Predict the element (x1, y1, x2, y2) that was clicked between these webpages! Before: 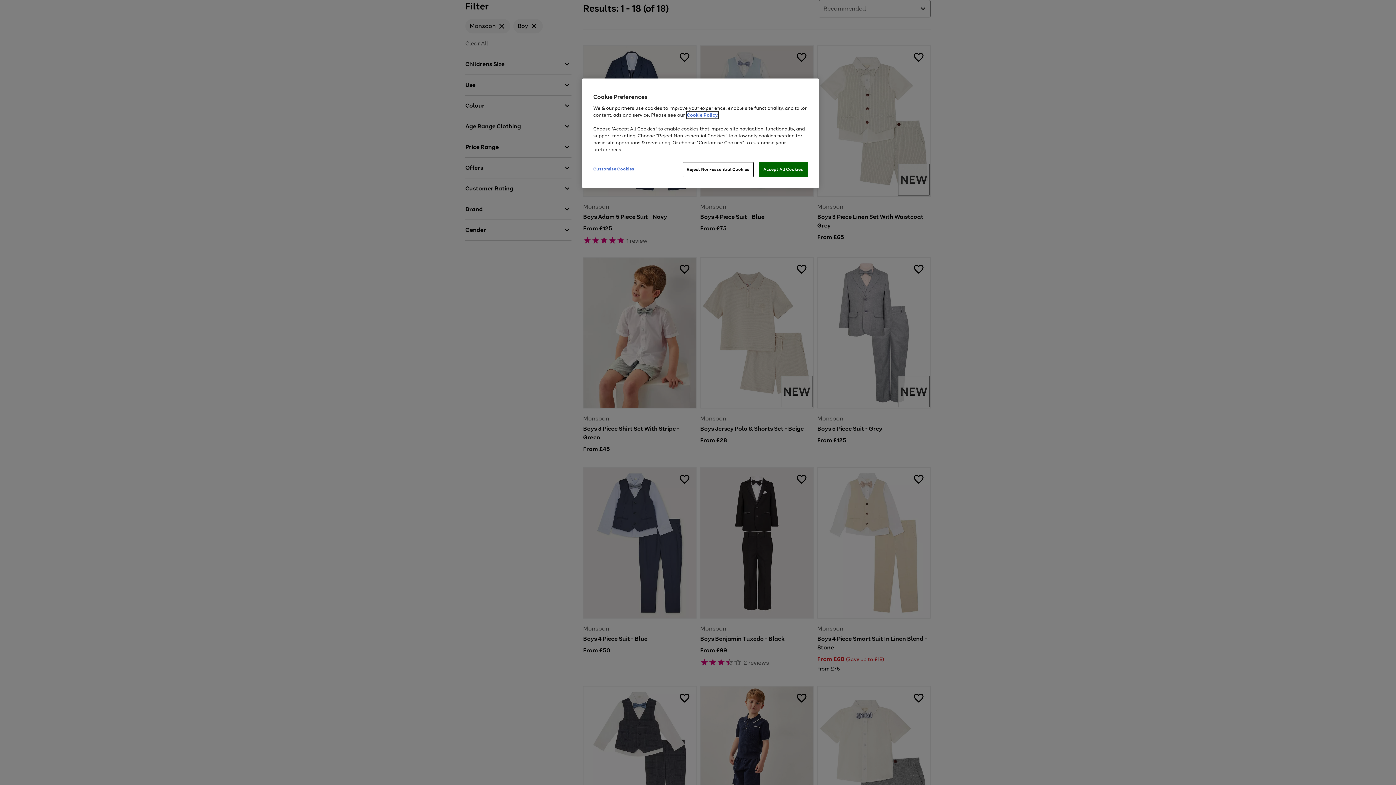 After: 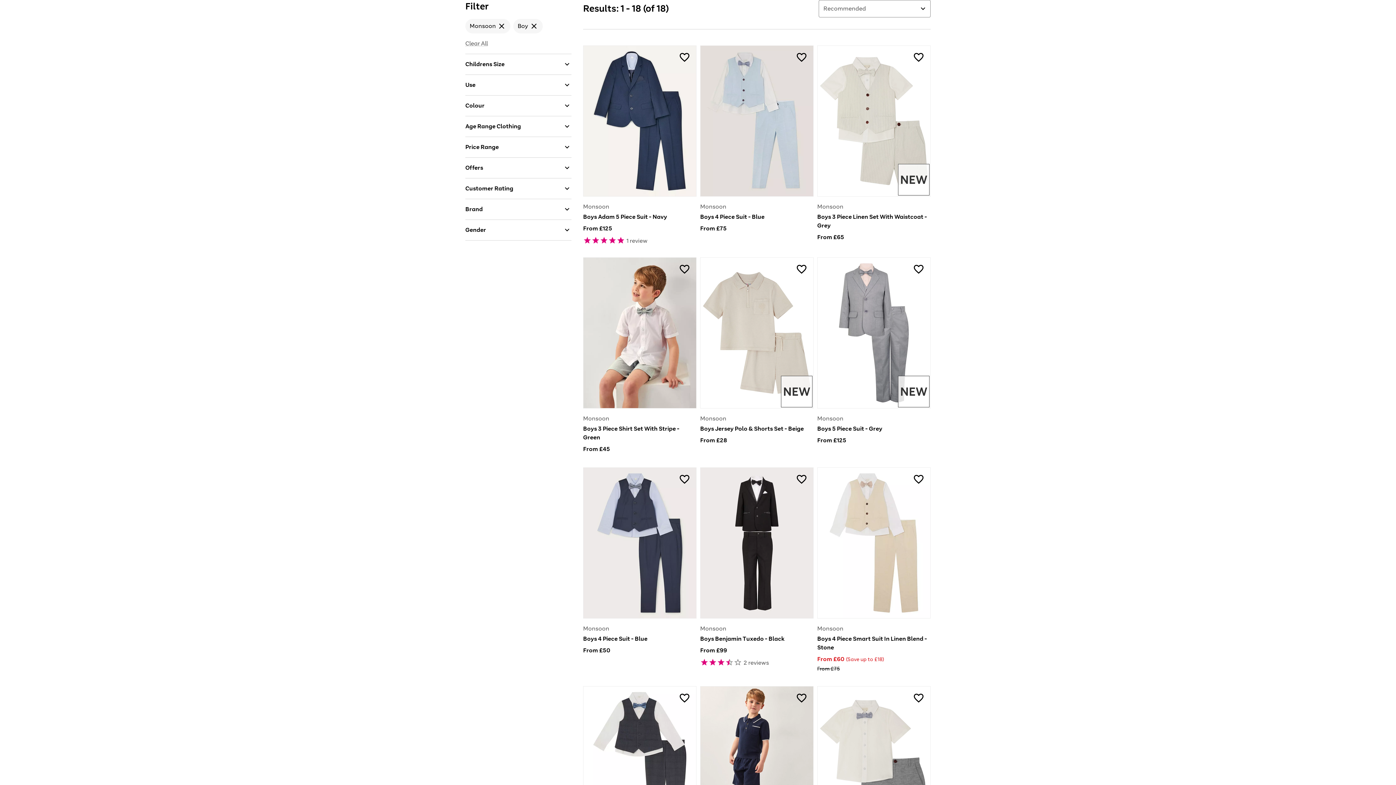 Action: bbox: (682, 162, 753, 177) label: Reject Non-essential Cookies